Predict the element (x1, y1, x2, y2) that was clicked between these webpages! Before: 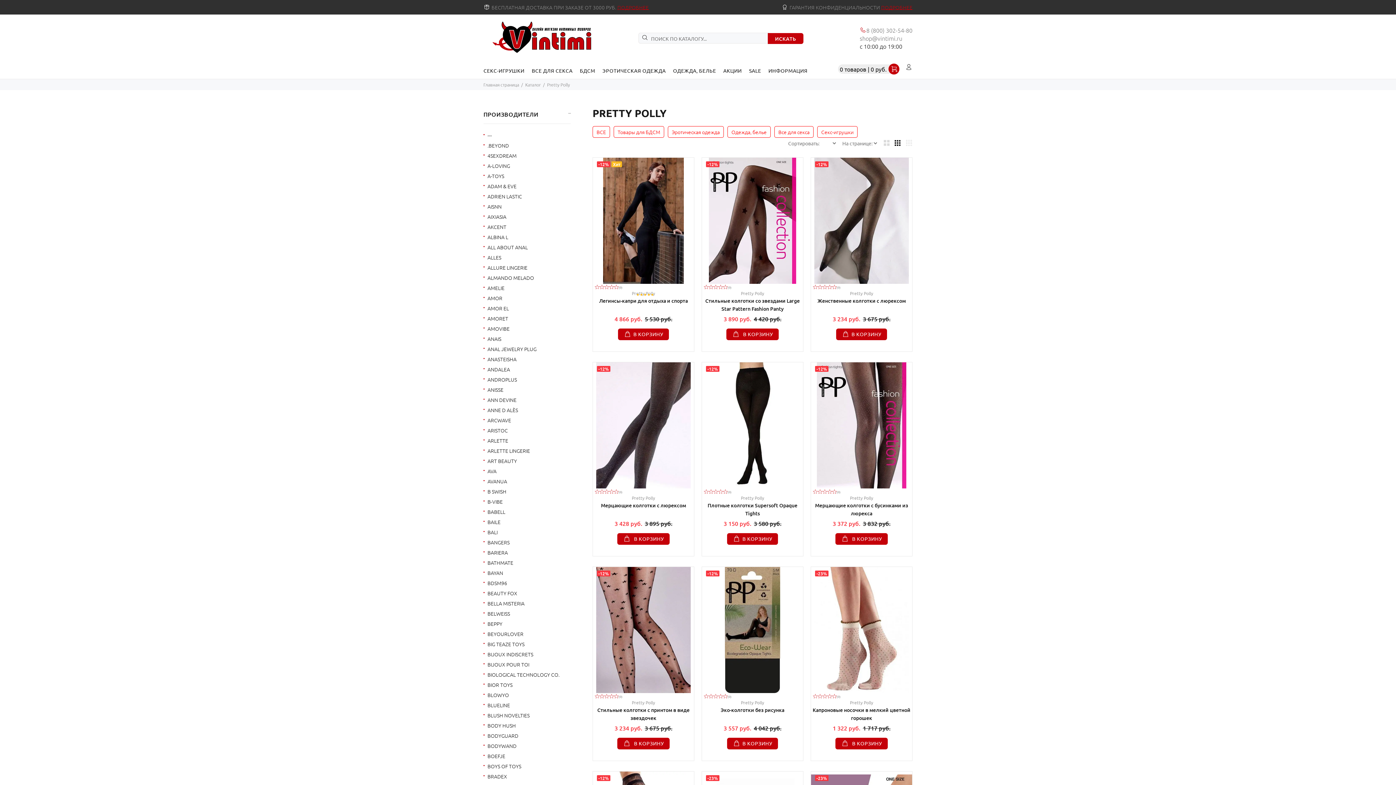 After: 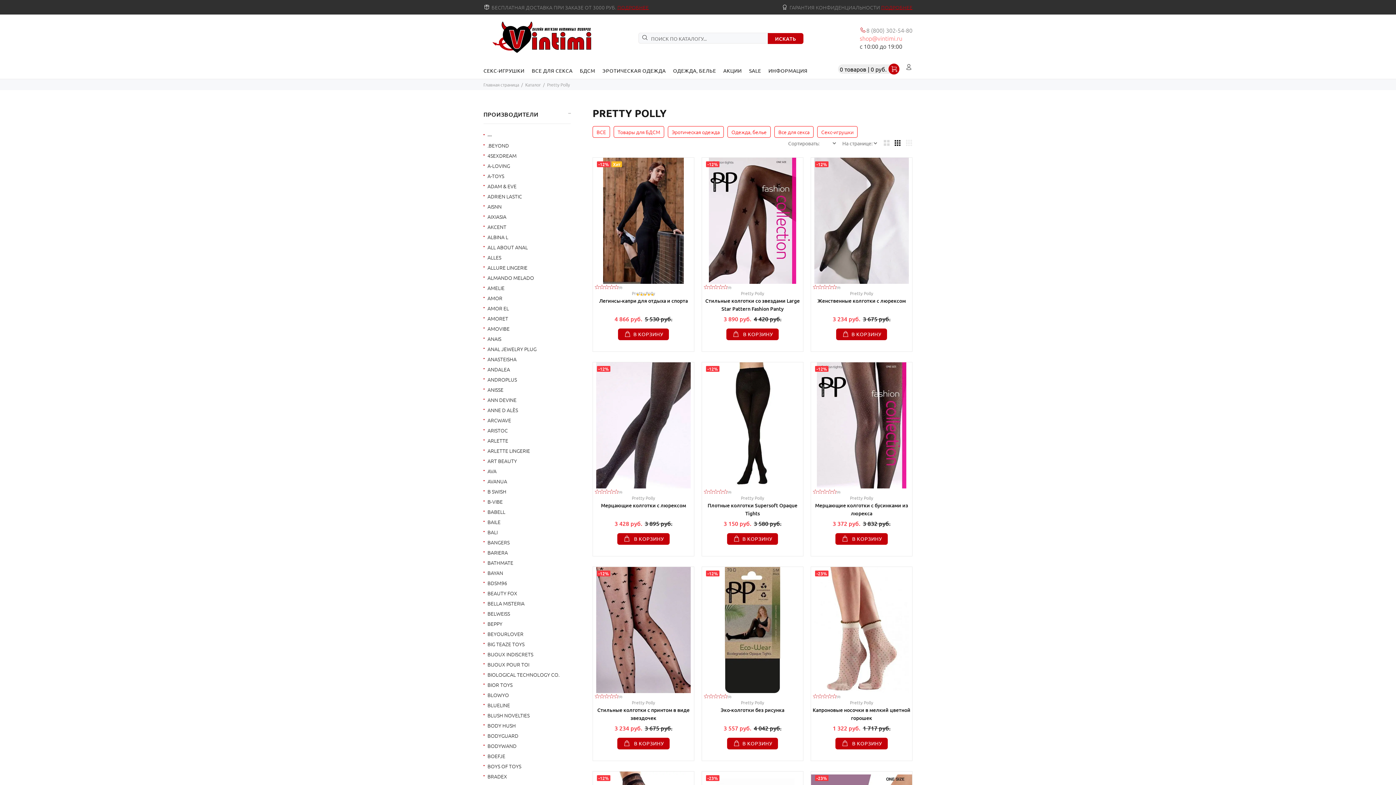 Action: label: shop@vintimi.ru bbox: (860, 34, 902, 42)